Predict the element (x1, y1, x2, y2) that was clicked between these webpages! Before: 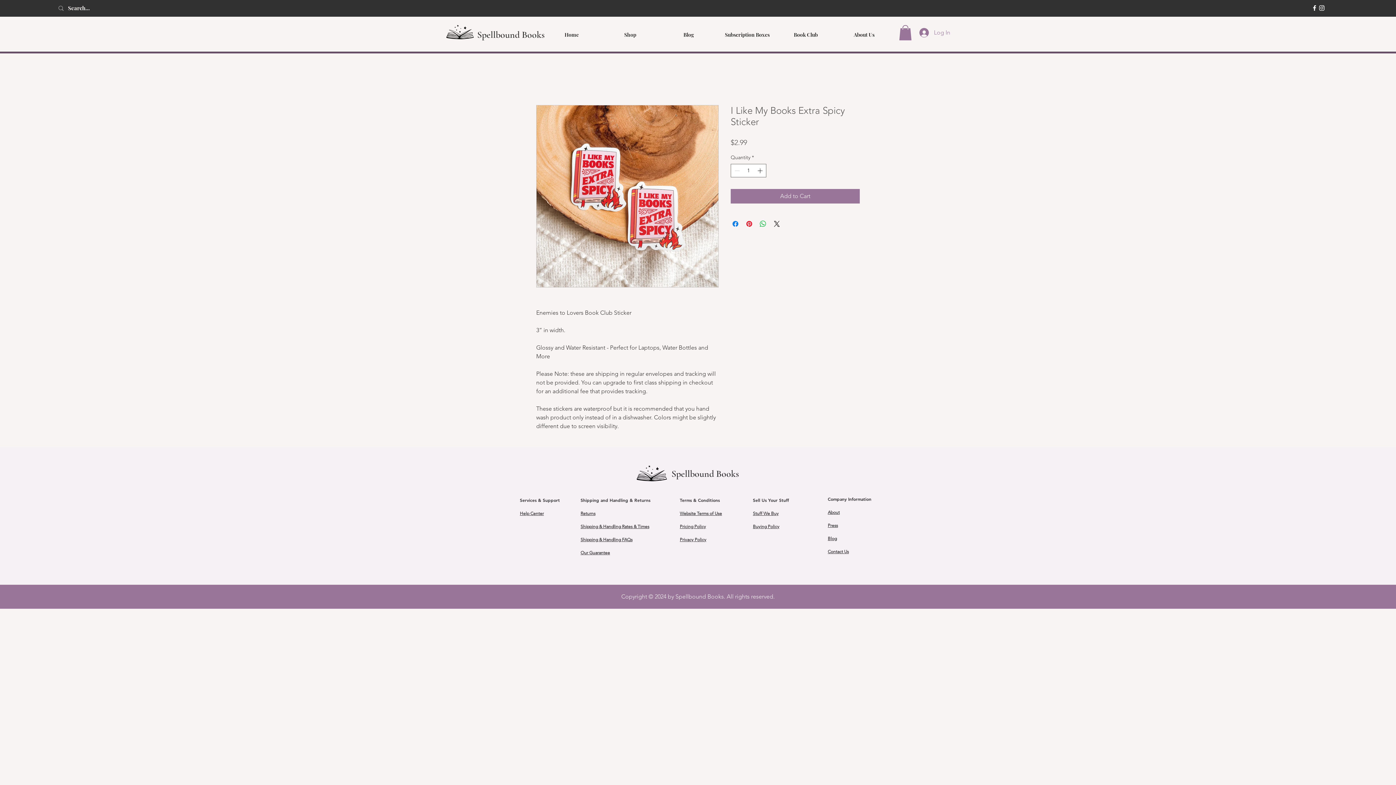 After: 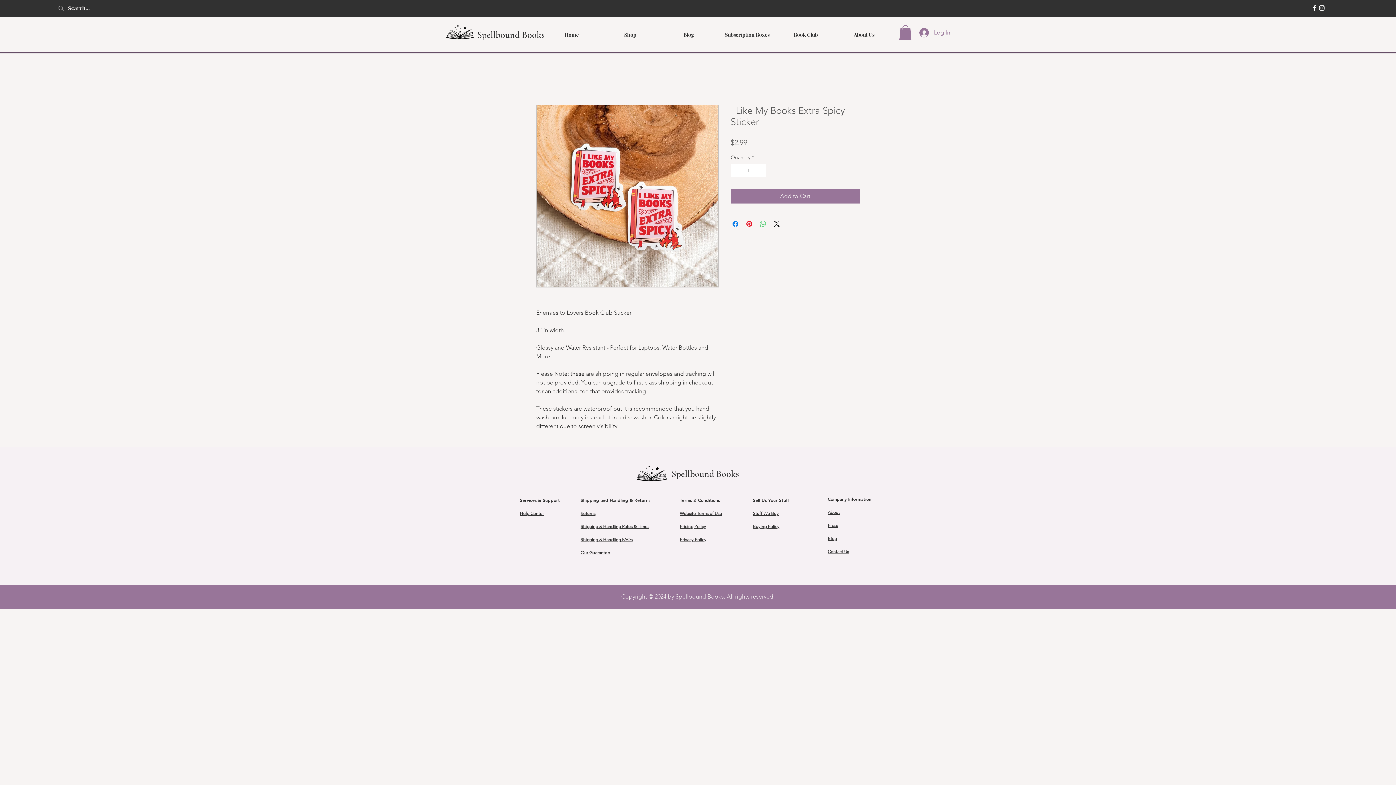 Action: bbox: (758, 219, 767, 228) label: Share on WhatsApp